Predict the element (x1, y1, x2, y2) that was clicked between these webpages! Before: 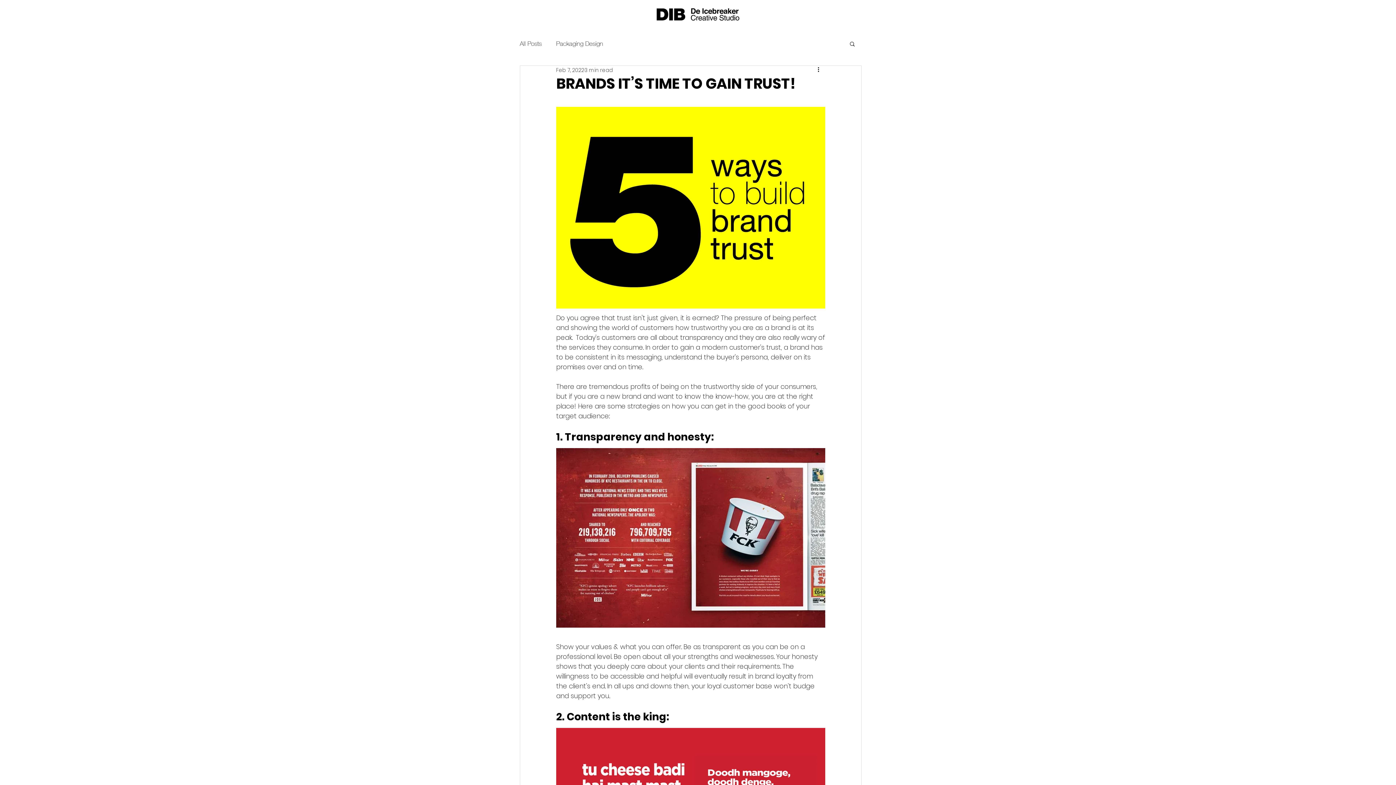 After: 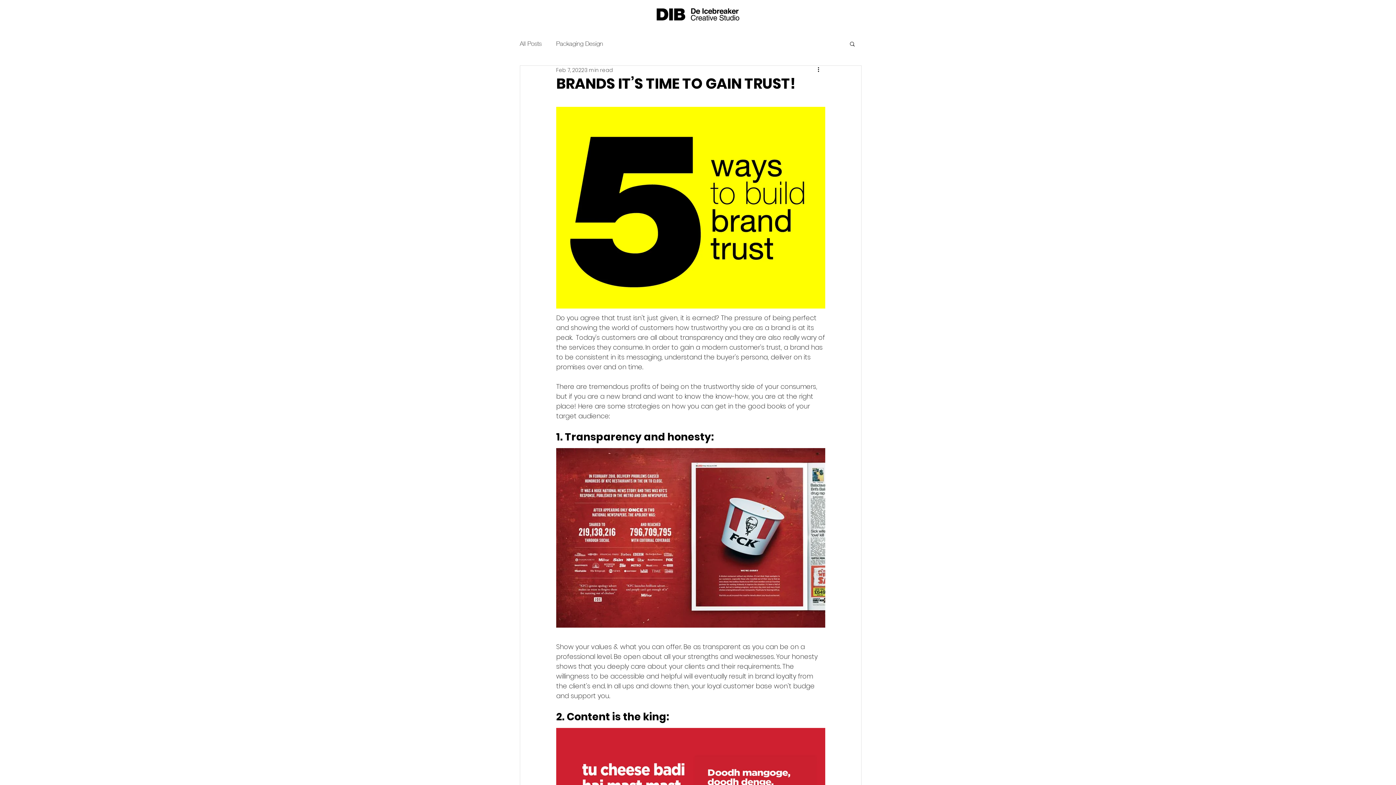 Action: bbox: (849, 40, 856, 46) label: Search